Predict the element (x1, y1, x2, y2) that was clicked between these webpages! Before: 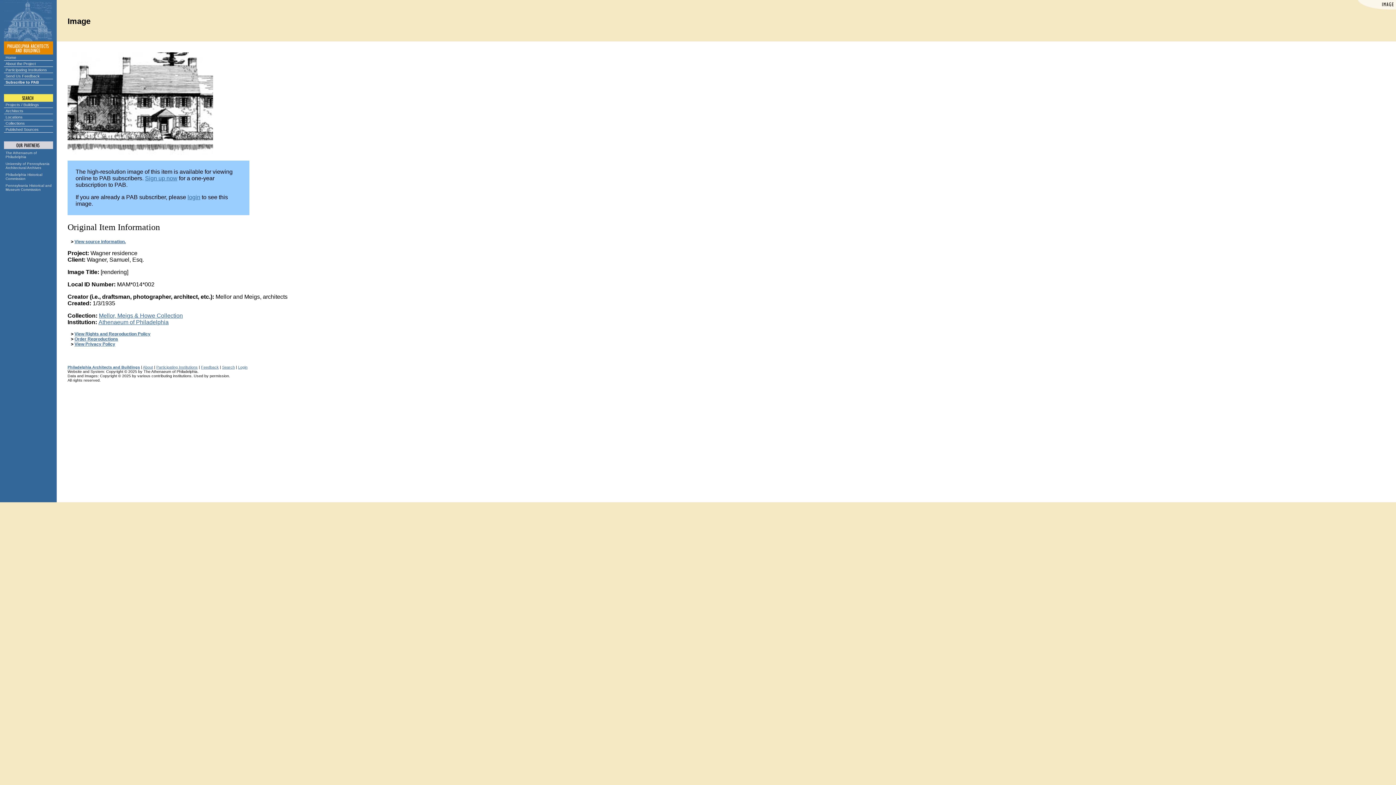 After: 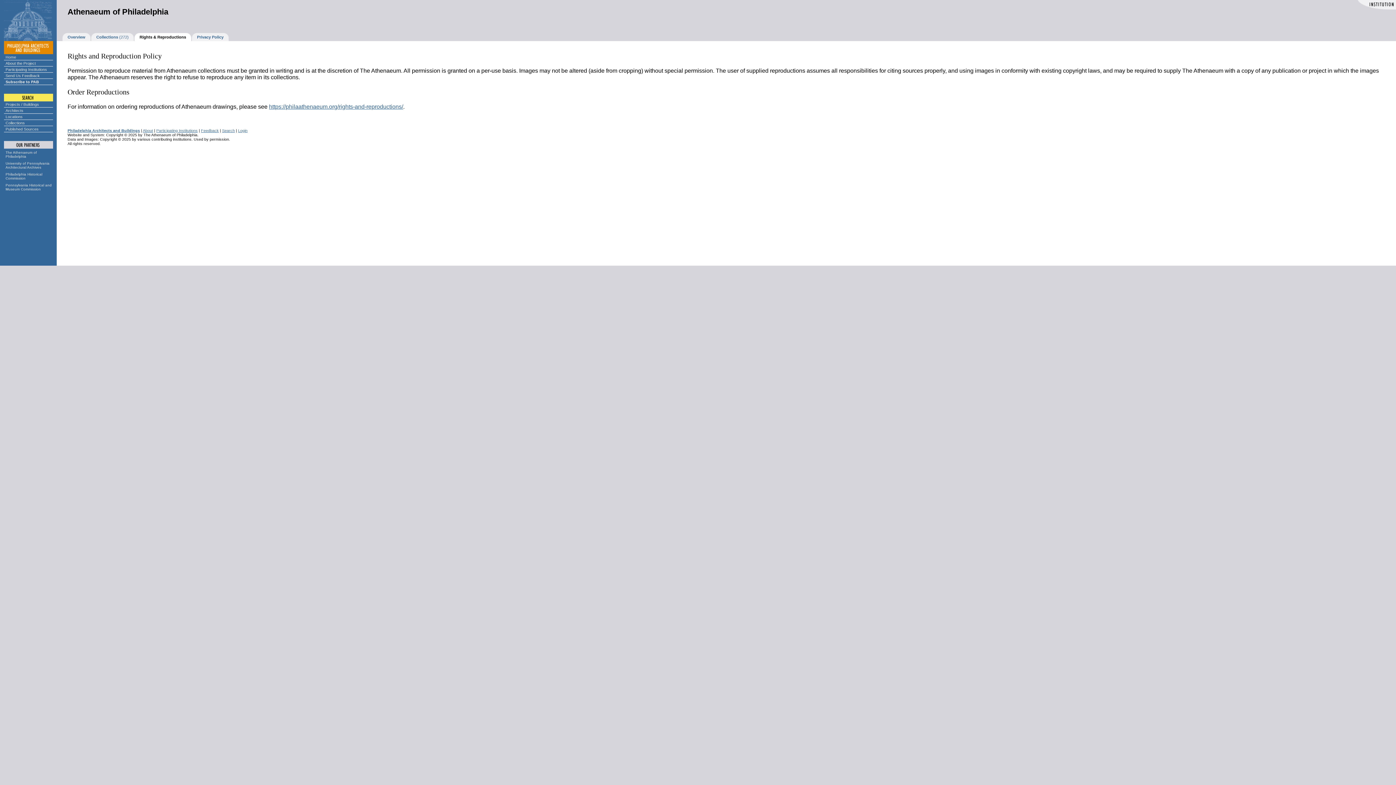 Action: label: Order Reproductions bbox: (74, 336, 118, 341)